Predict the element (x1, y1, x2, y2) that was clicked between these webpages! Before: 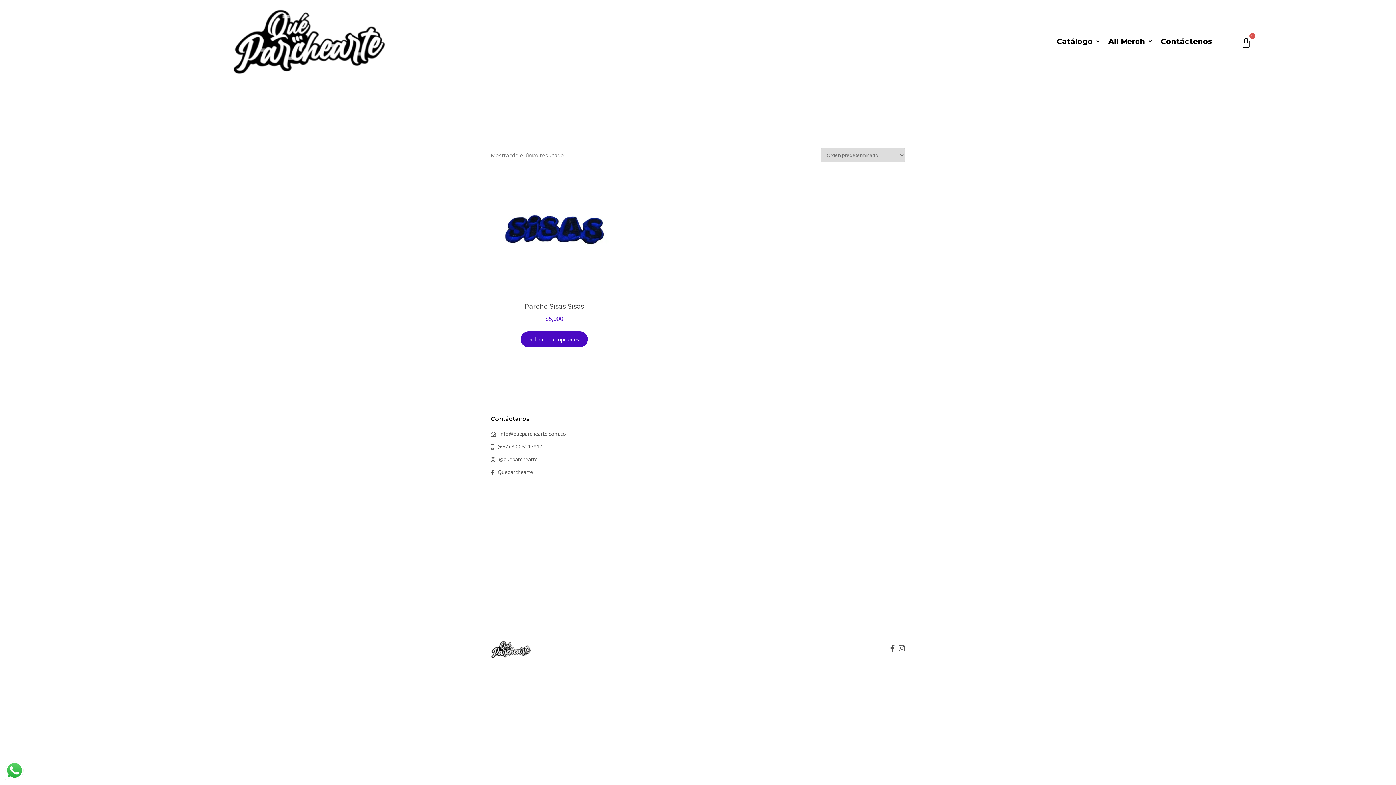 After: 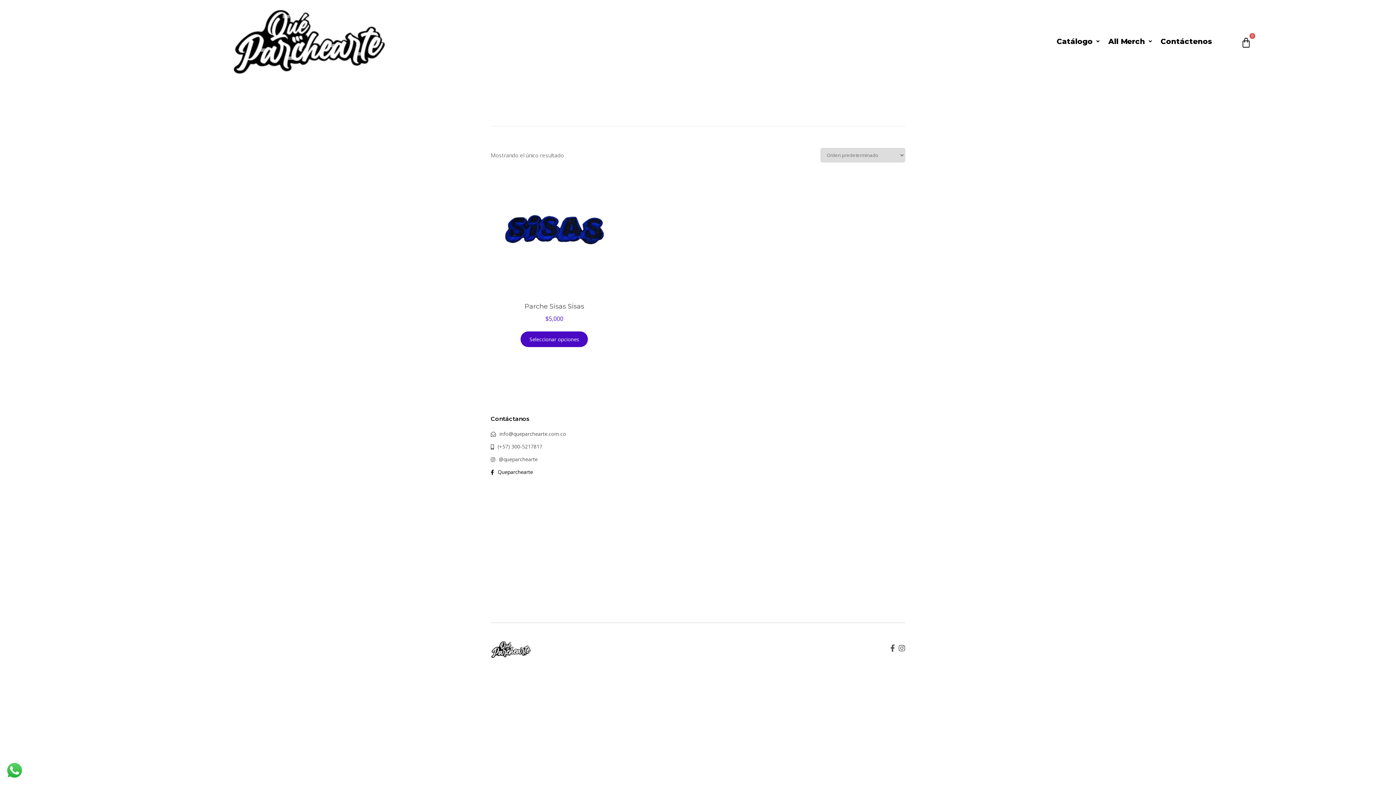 Action: bbox: (490, 468, 533, 475) label: Queparchearte